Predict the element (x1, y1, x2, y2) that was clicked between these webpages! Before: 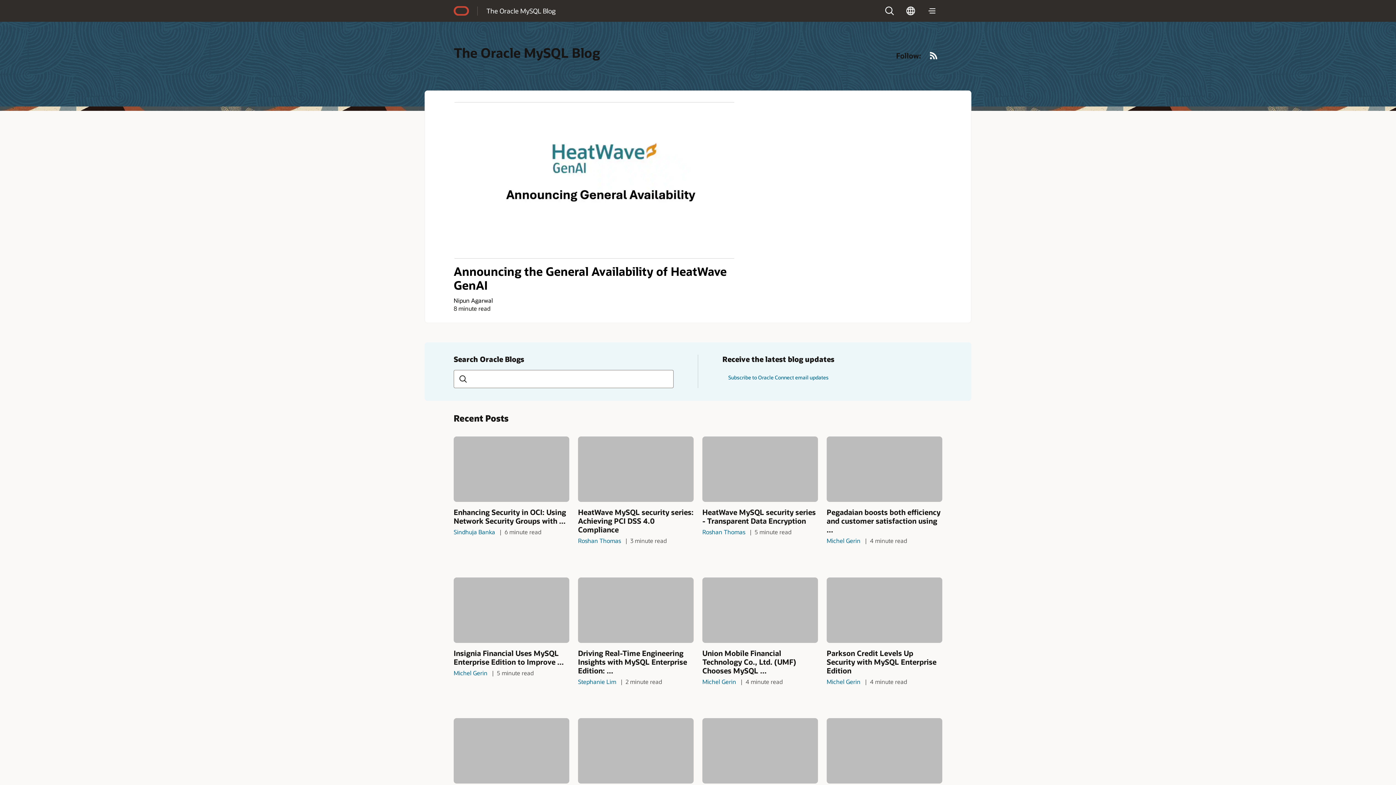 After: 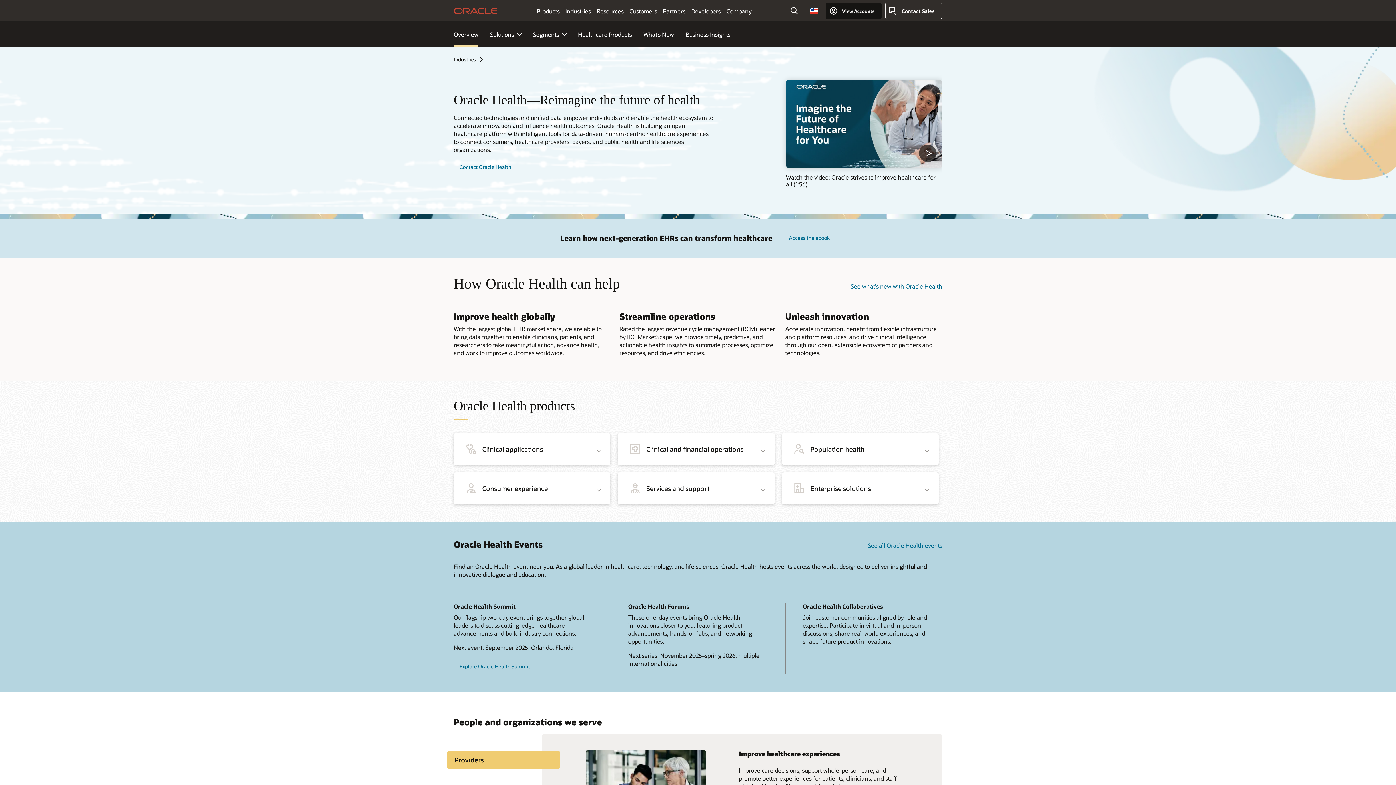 Action: label: Oracle COVID-19 Response bbox: (743, 447, 810, 455)